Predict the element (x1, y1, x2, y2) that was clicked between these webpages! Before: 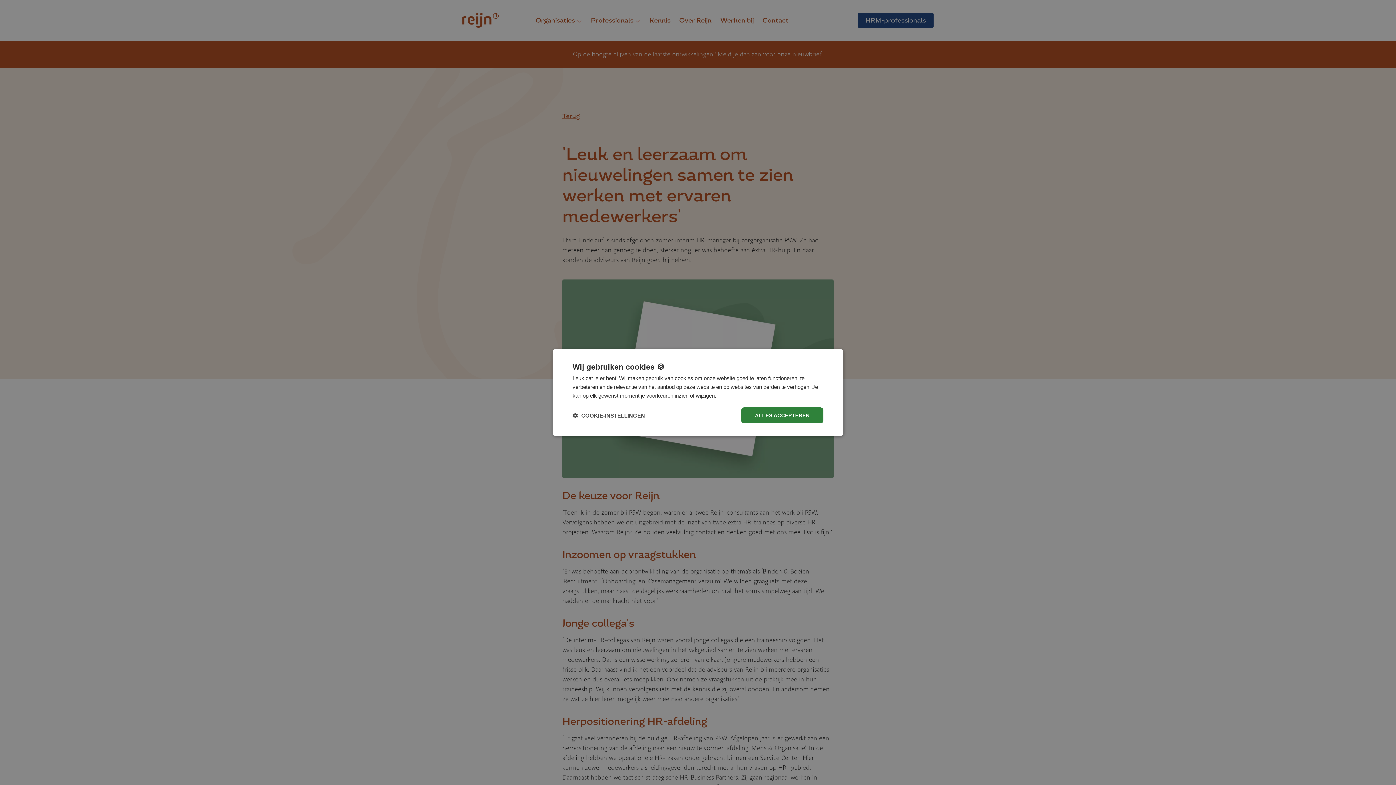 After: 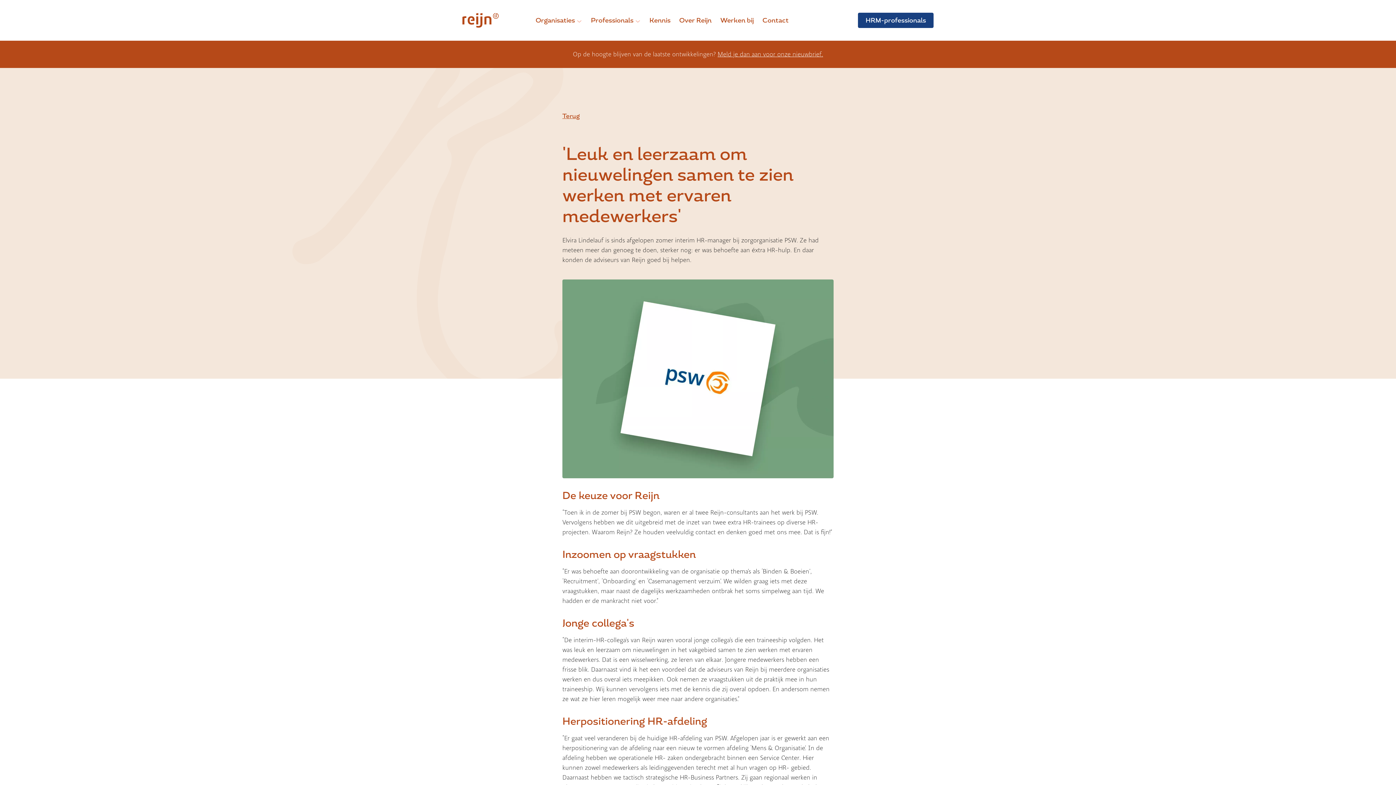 Action: label: ALLES ACCEPTEREN bbox: (741, 407, 823, 423)